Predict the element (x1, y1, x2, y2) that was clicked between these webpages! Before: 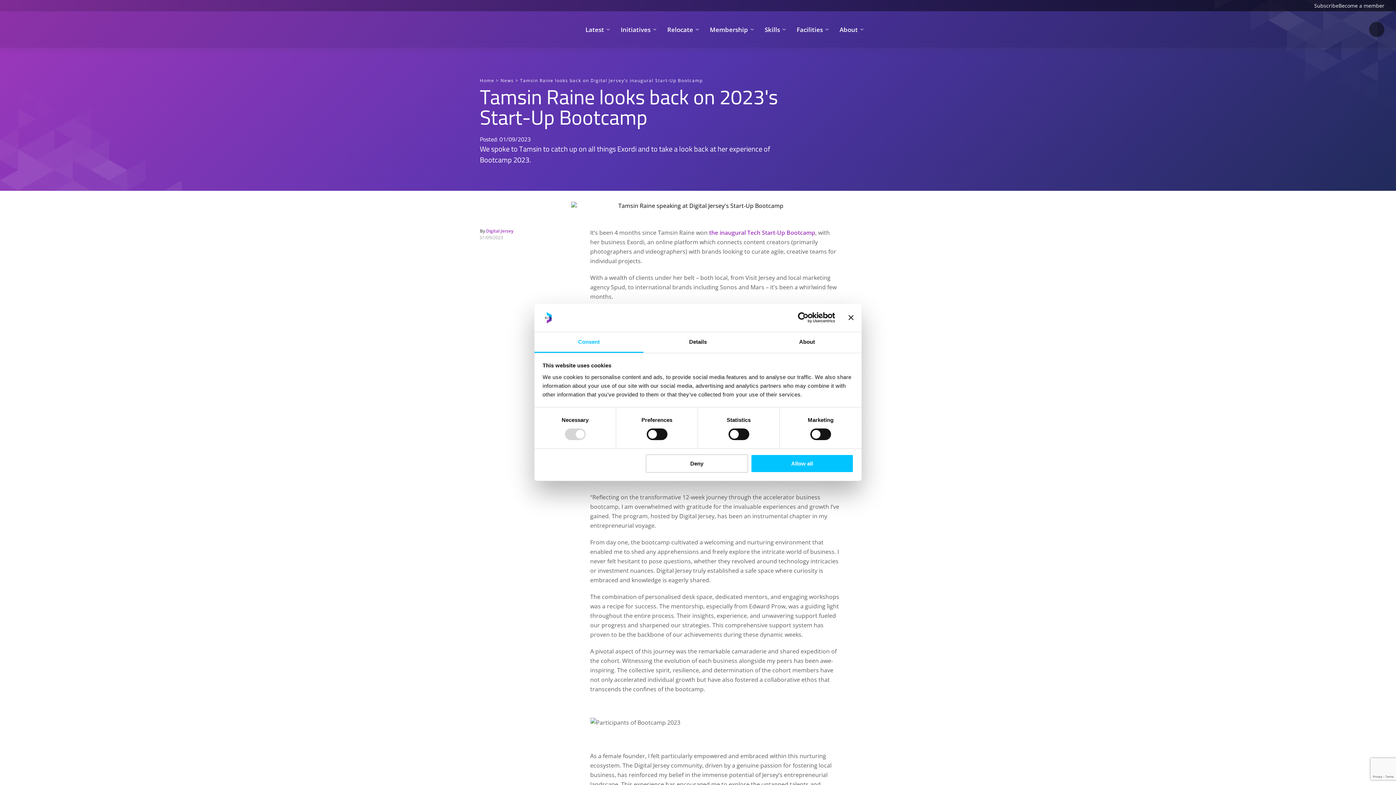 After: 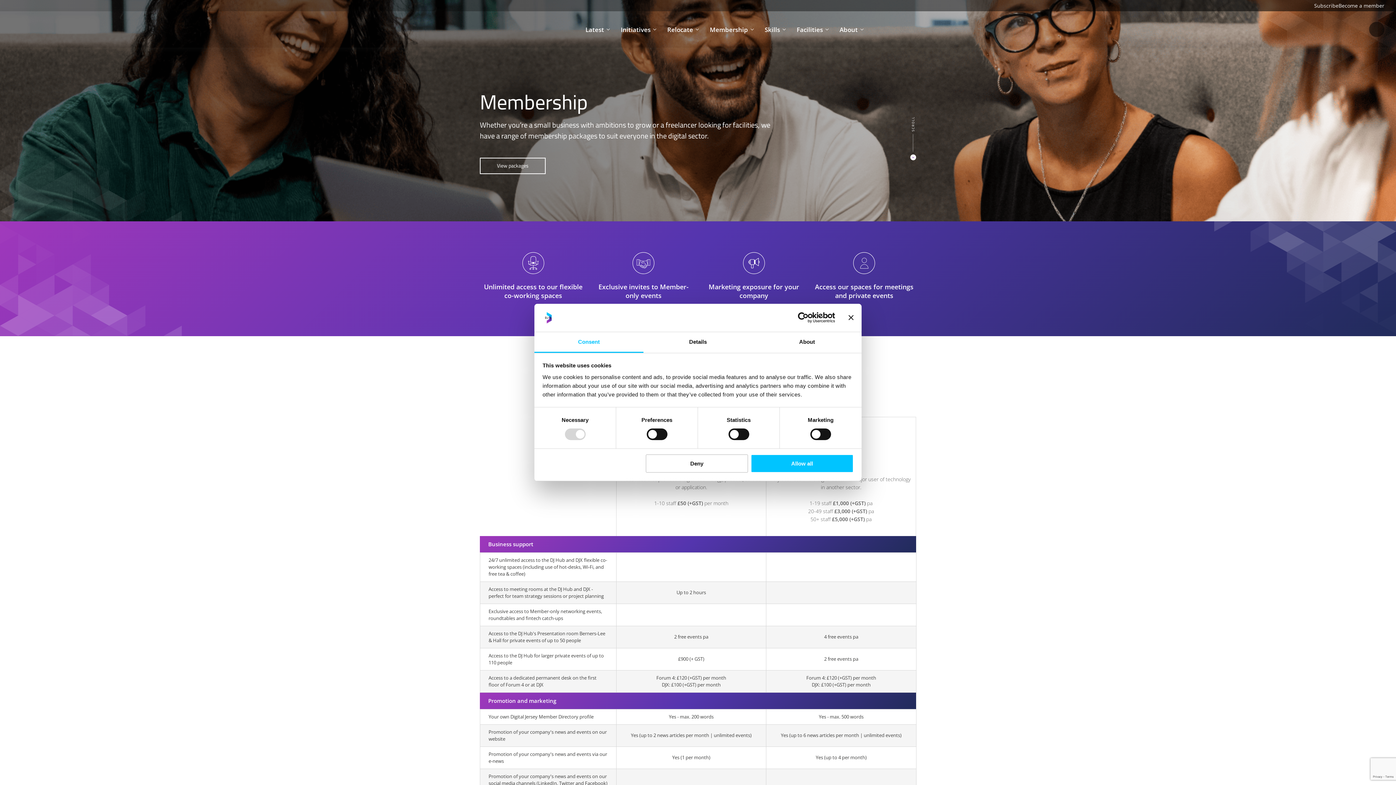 Action: label: Become a member bbox: (1338, 2, 1384, 9)